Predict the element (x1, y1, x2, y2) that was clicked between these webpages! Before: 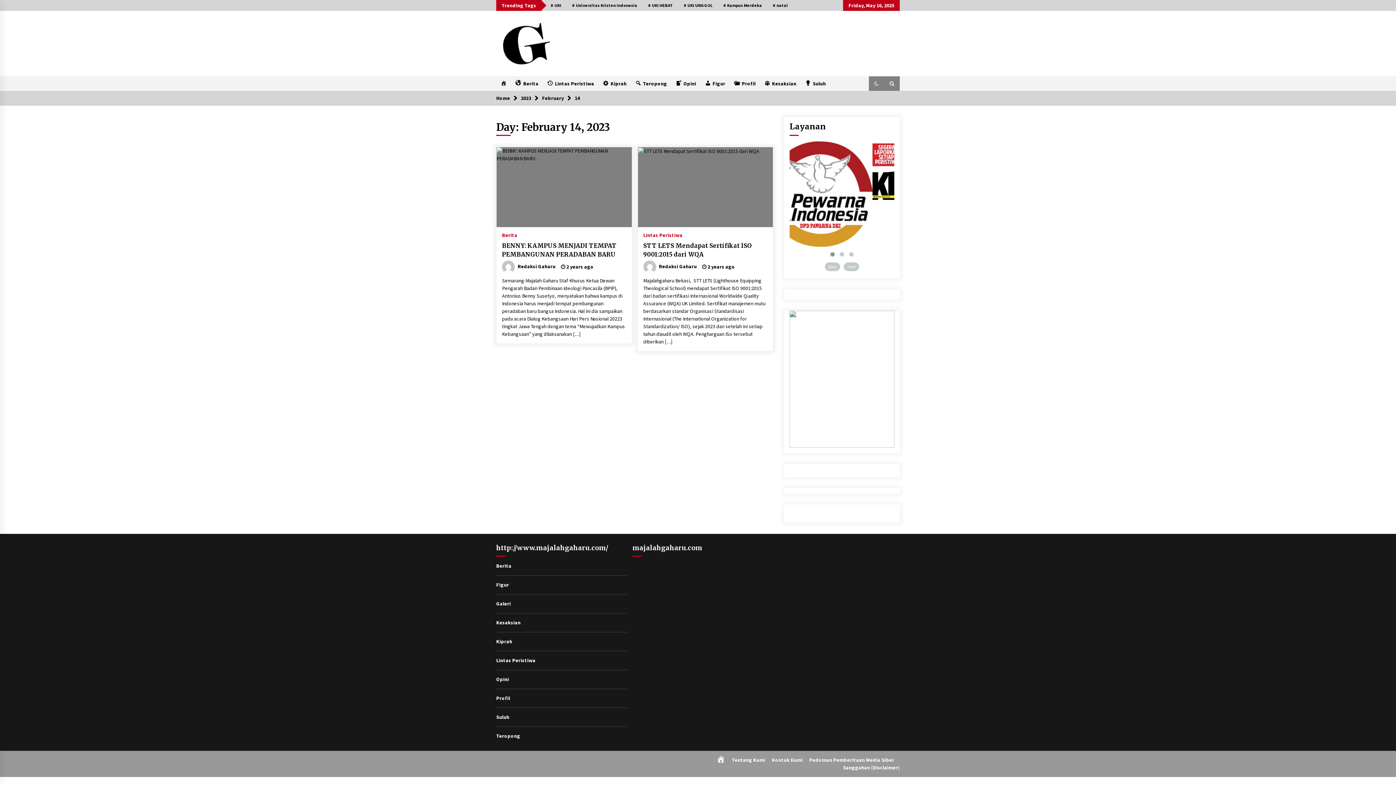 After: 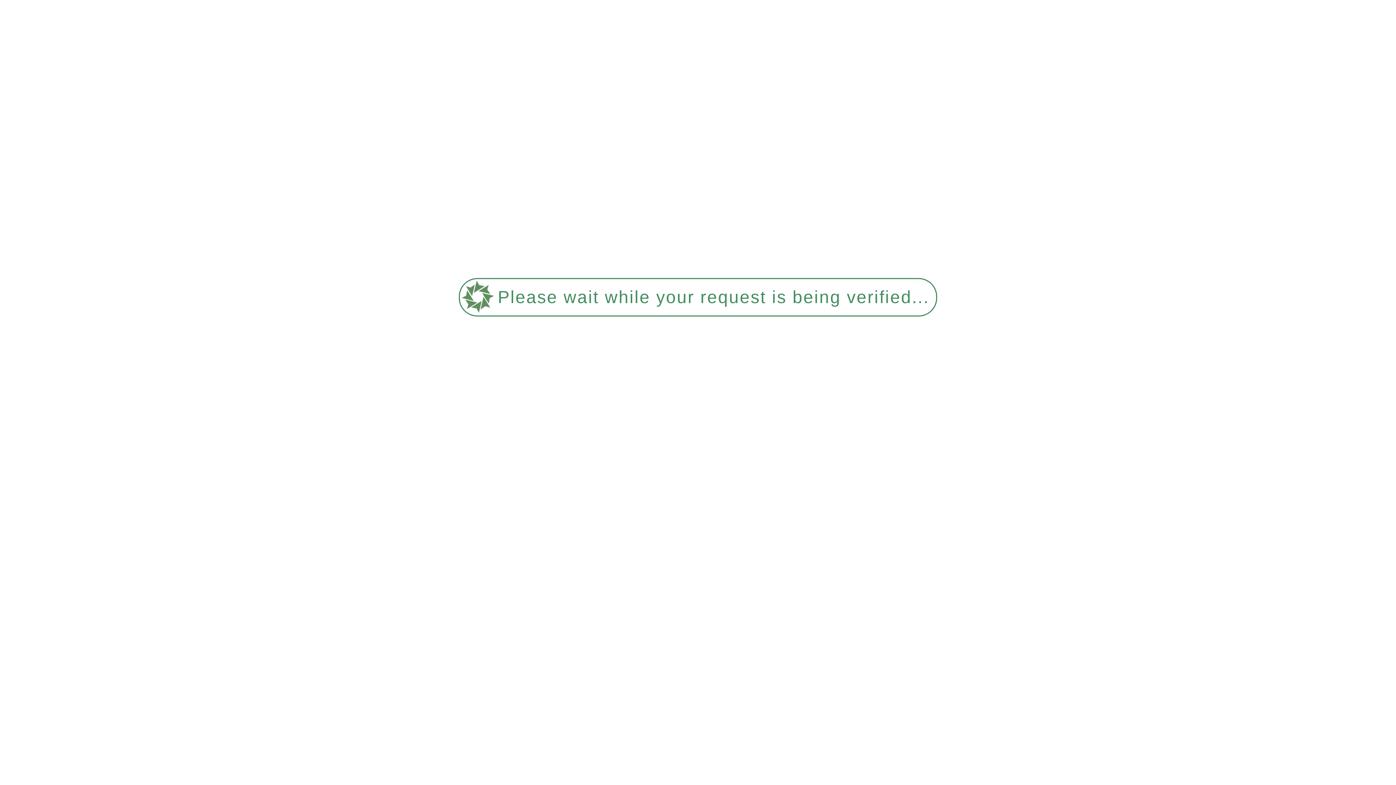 Action: bbox: (545, 0, 566, 10) label: # UKI